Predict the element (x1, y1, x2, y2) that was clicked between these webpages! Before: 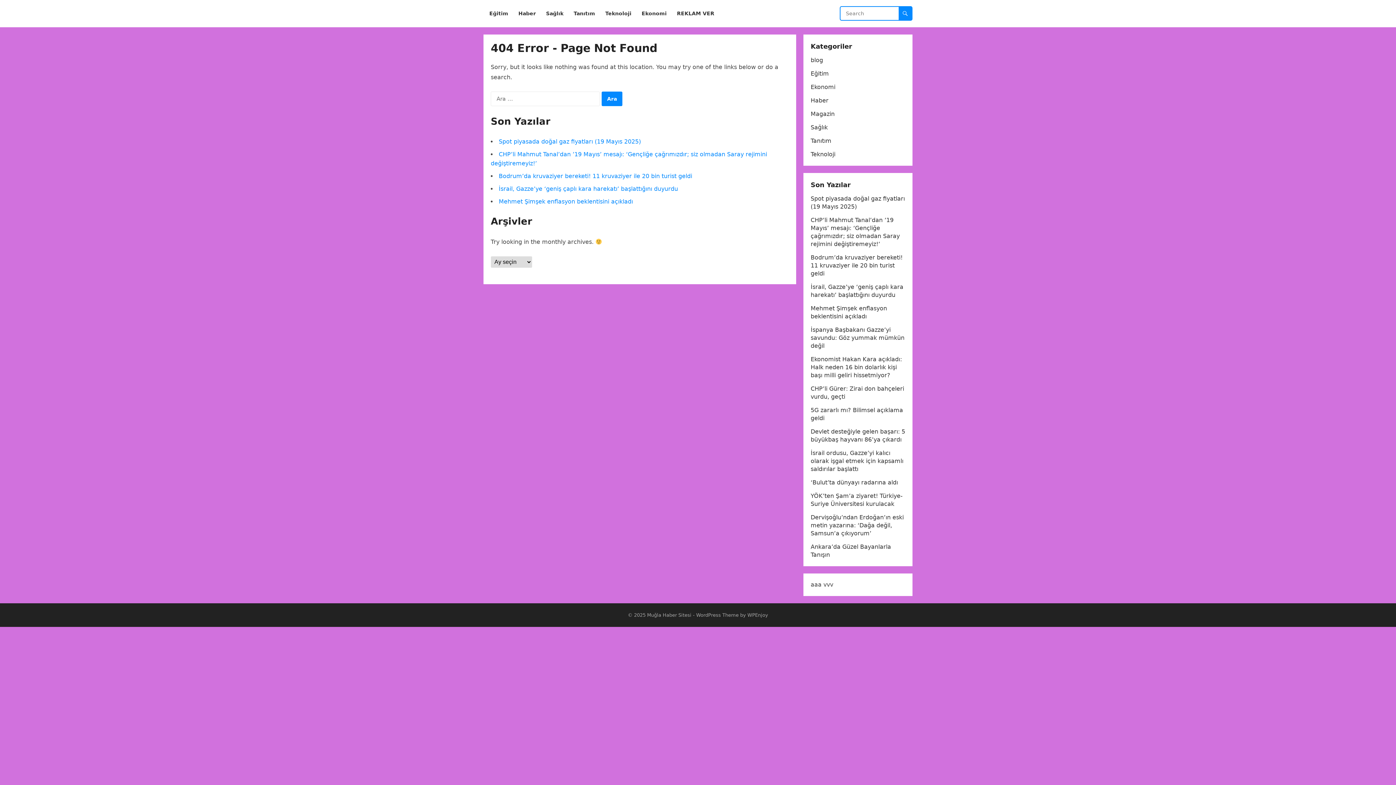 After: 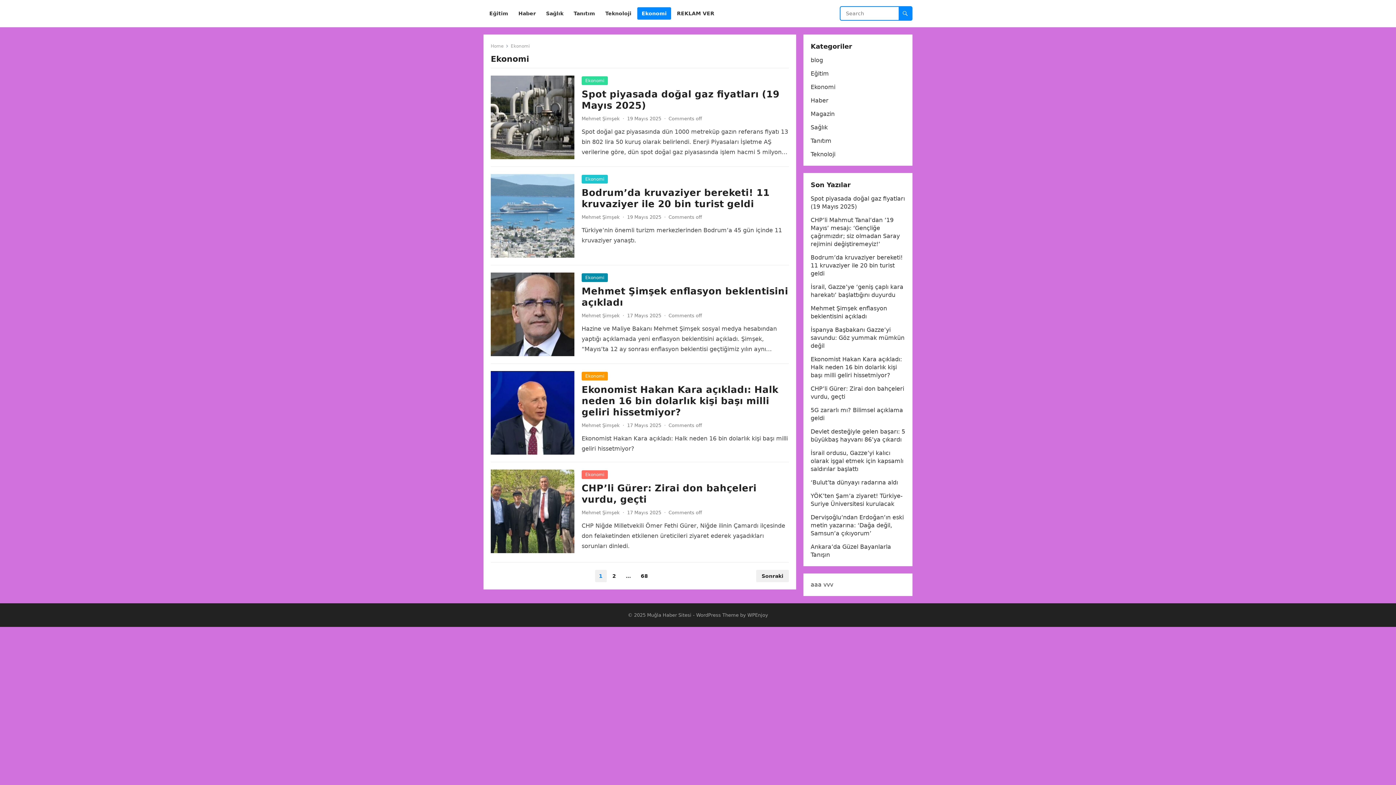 Action: label: Ekonomi bbox: (637, 0, 671, 27)